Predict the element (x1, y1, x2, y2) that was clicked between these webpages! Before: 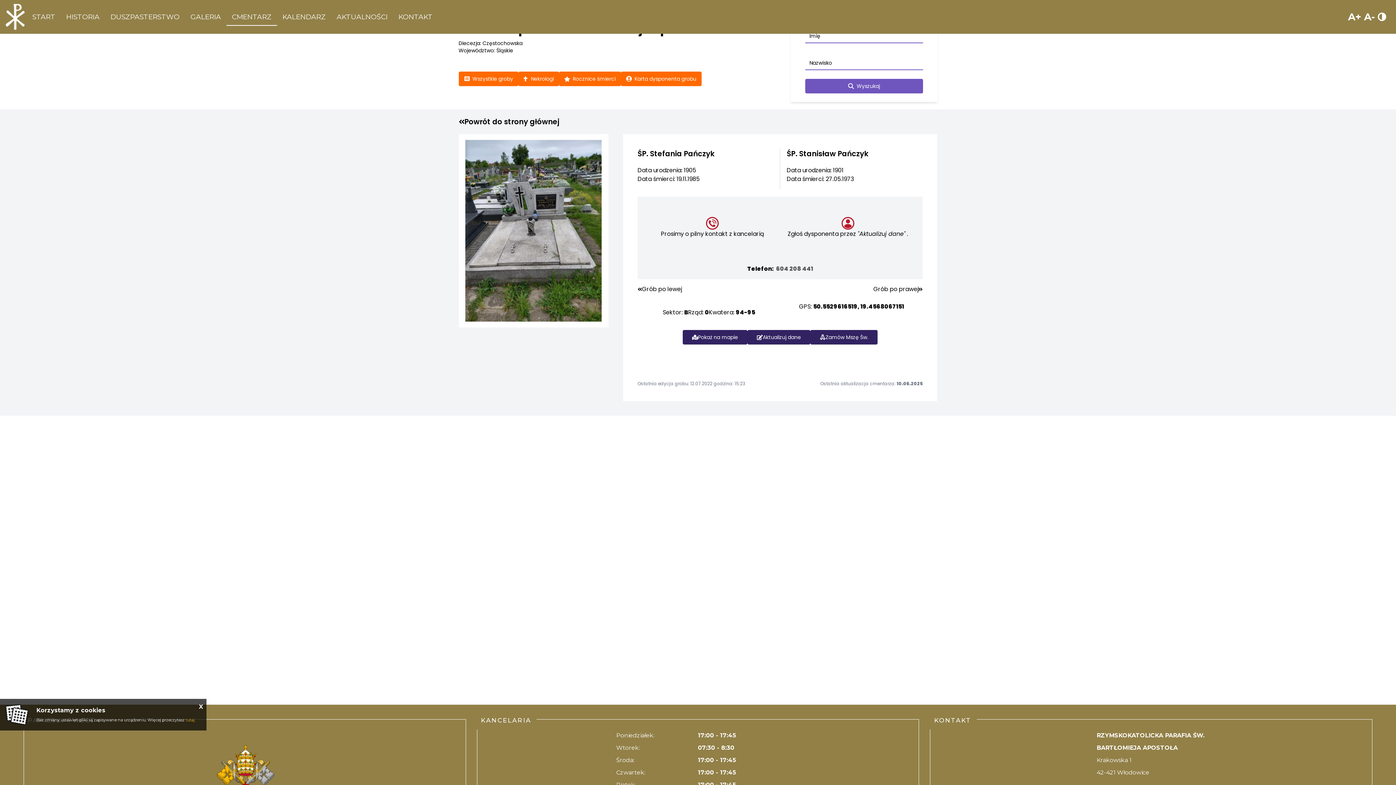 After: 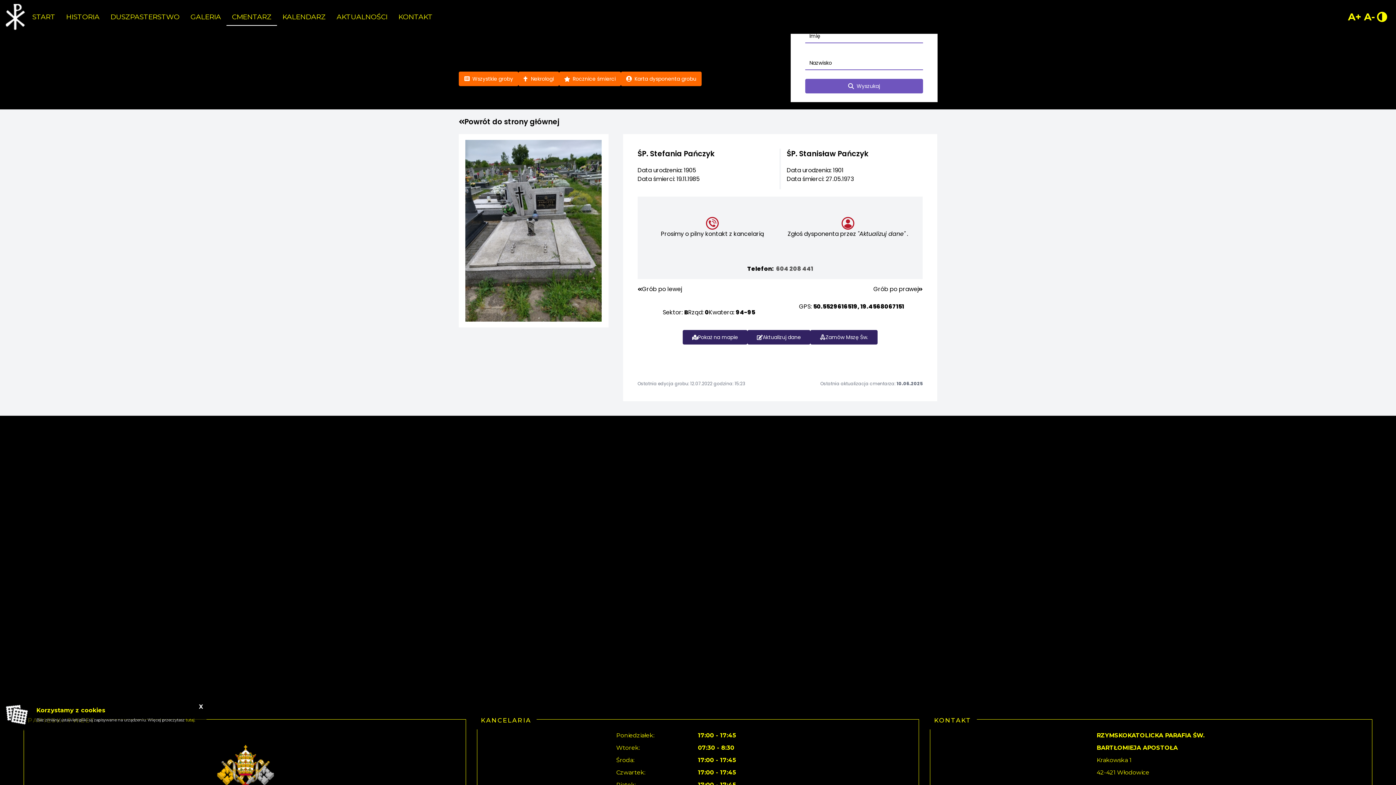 Action: bbox: (1376, 8, 1388, 25)